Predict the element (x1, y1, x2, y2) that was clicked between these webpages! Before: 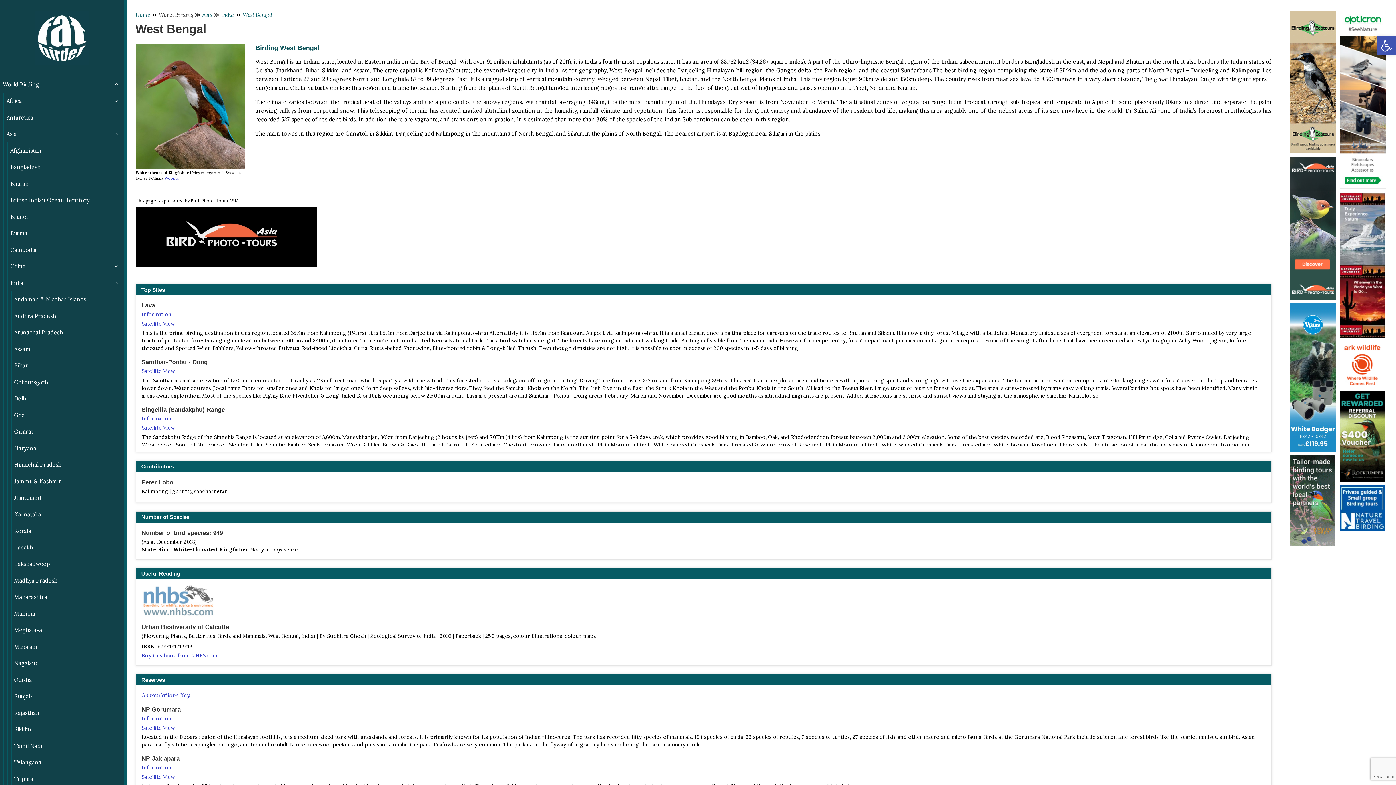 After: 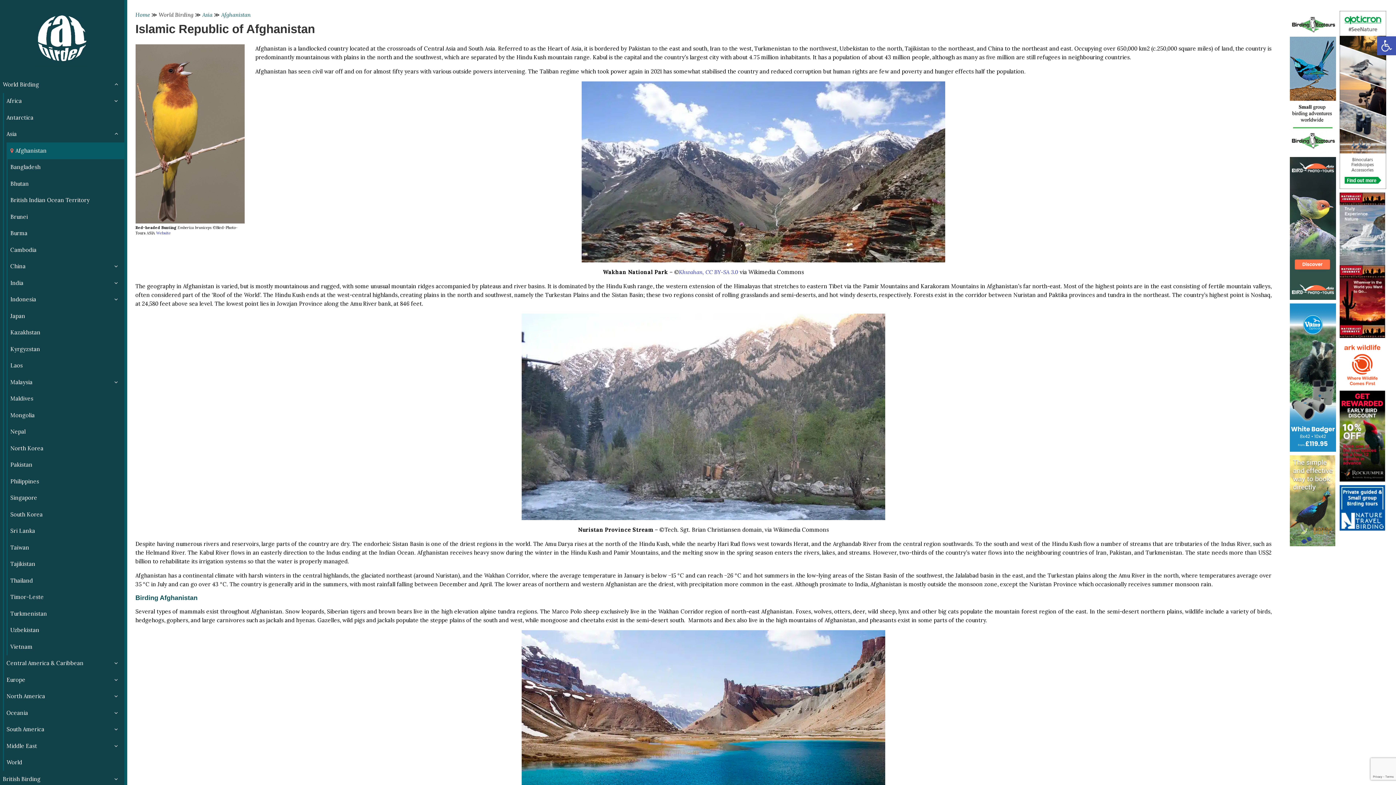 Action: bbox: (7, 142, 124, 159) label: Afghanistan